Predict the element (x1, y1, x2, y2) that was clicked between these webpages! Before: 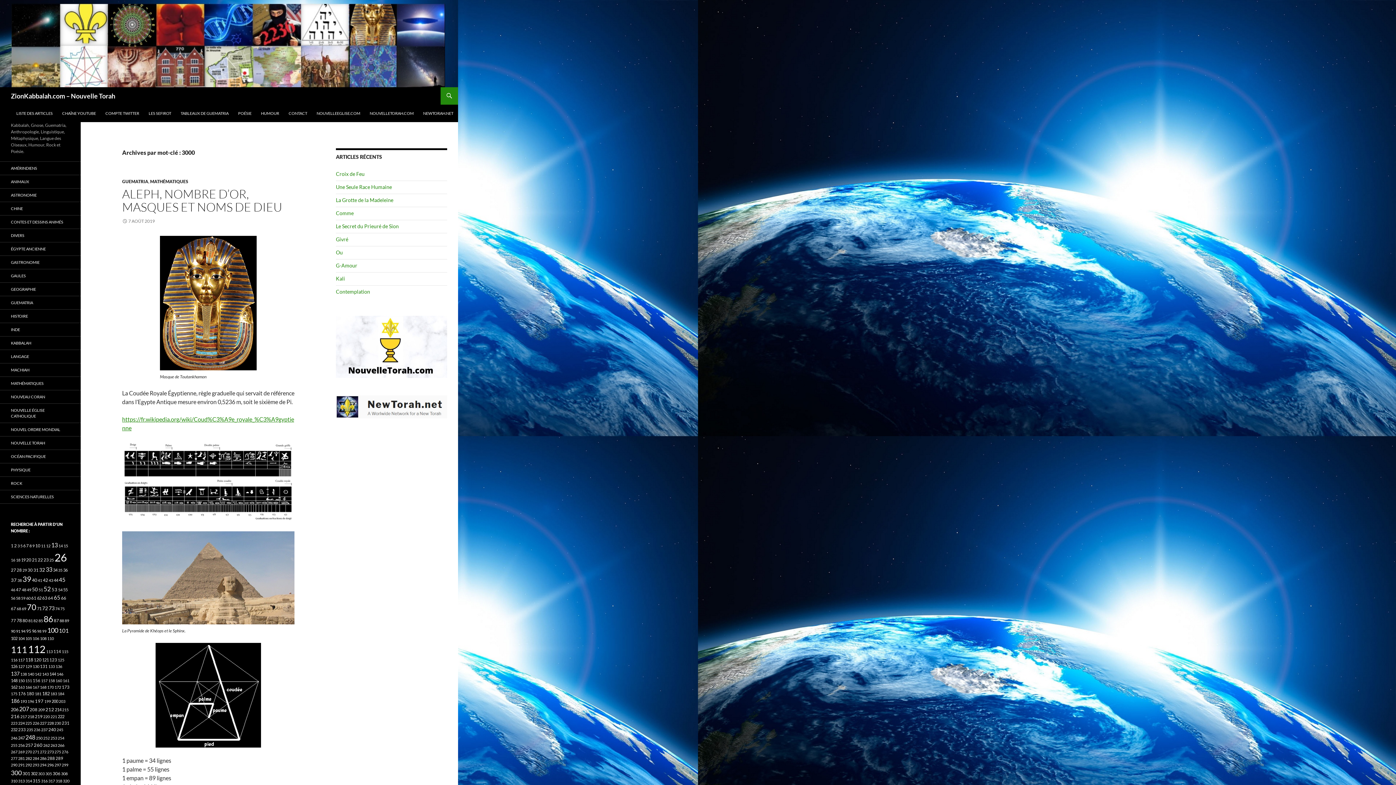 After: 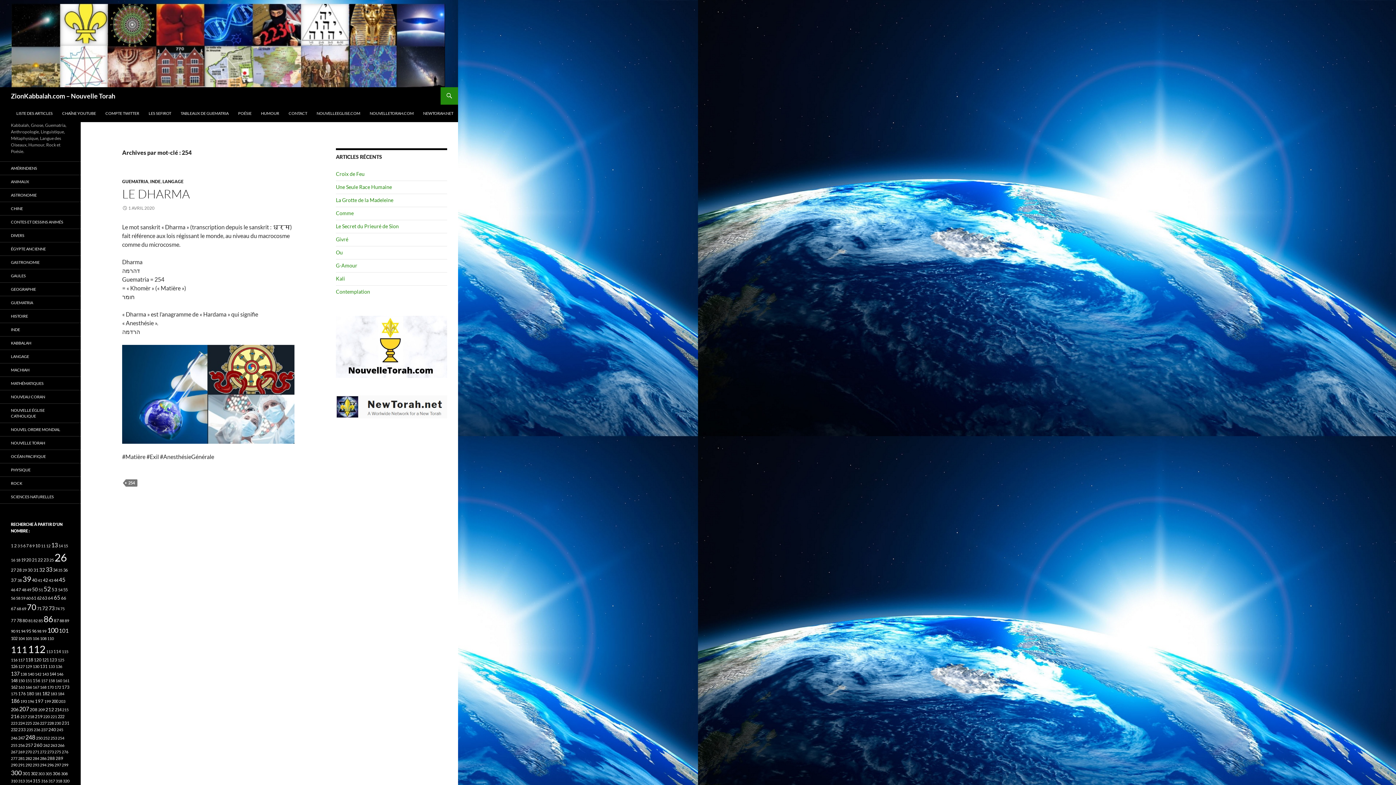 Action: label: 254 bbox: (57, 736, 64, 740)